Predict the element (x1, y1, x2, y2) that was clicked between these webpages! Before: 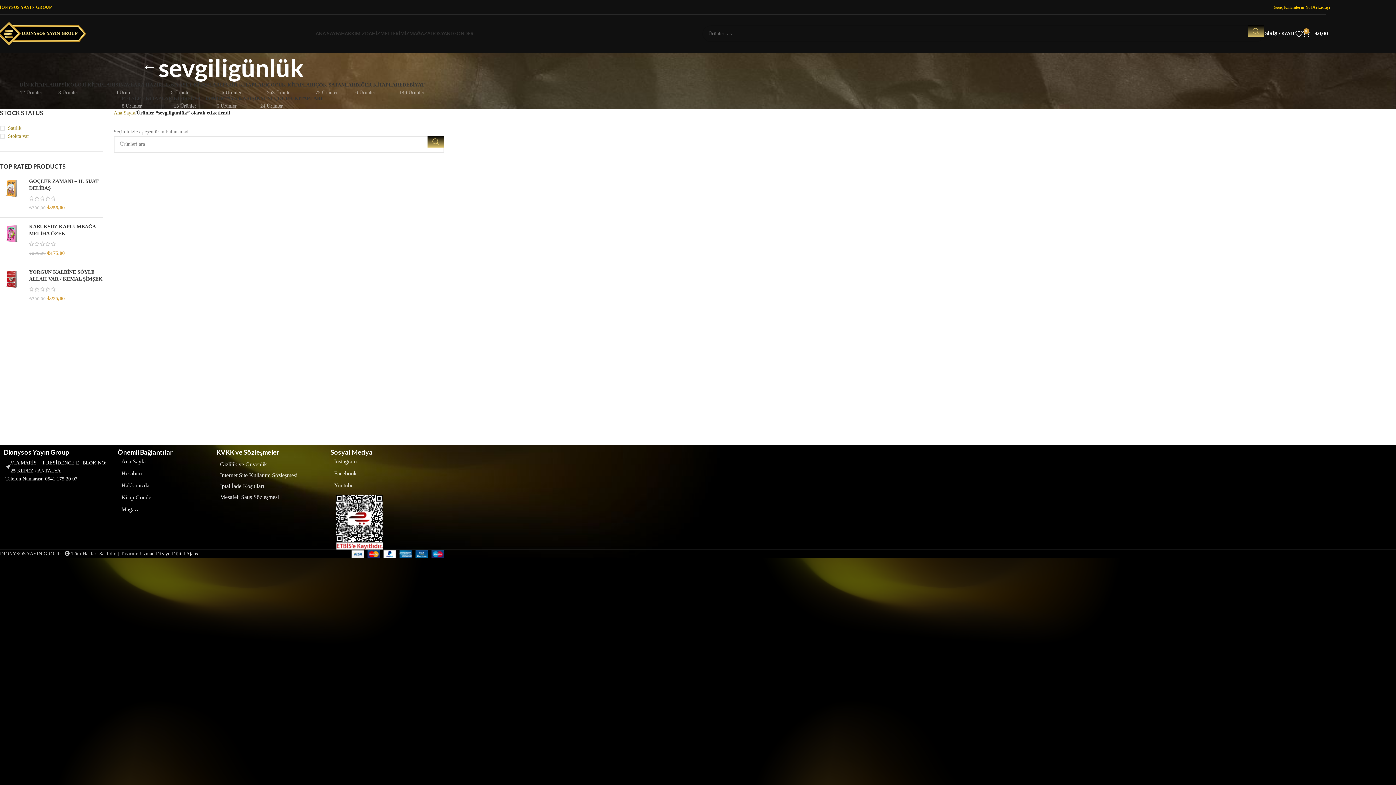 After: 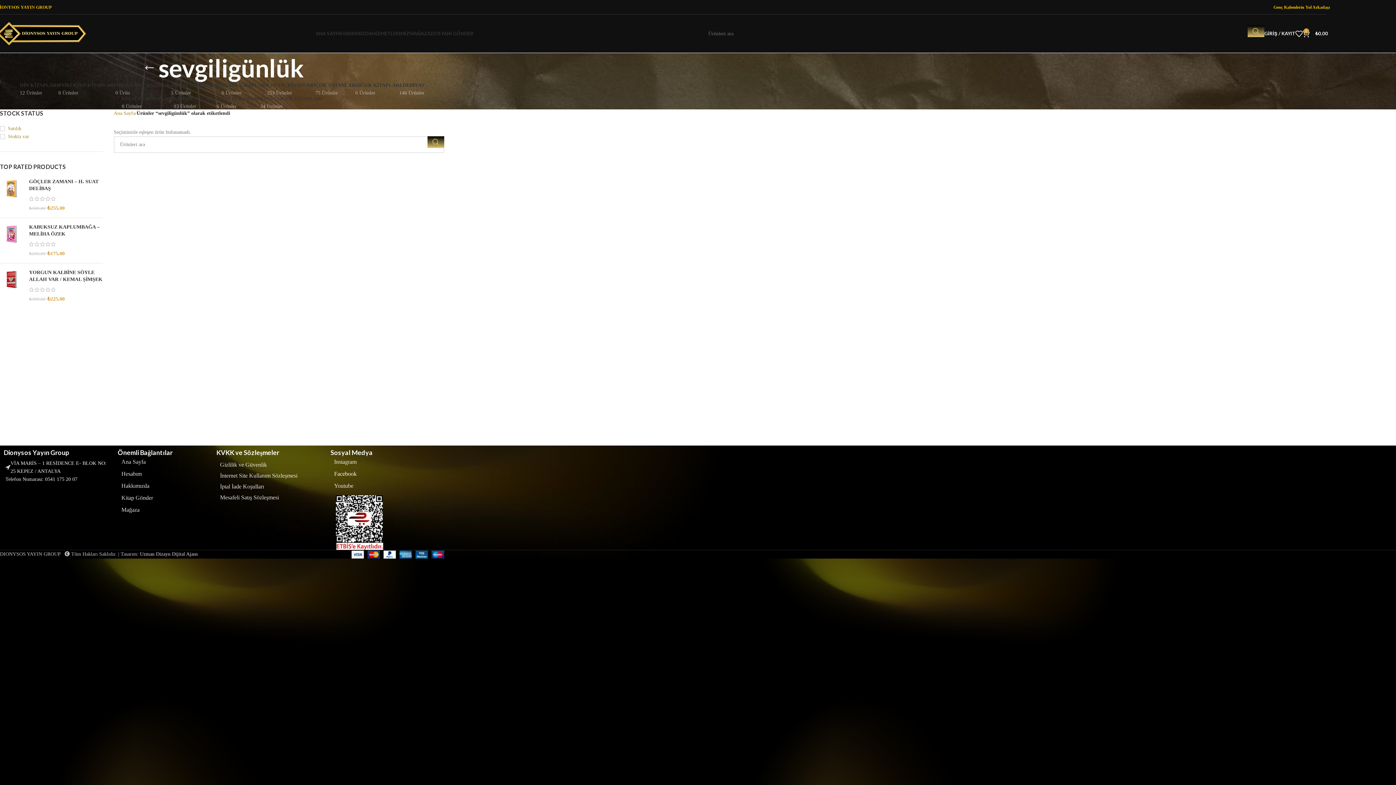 Action: label: Facebook bbox: (334, 470, 356, 476)